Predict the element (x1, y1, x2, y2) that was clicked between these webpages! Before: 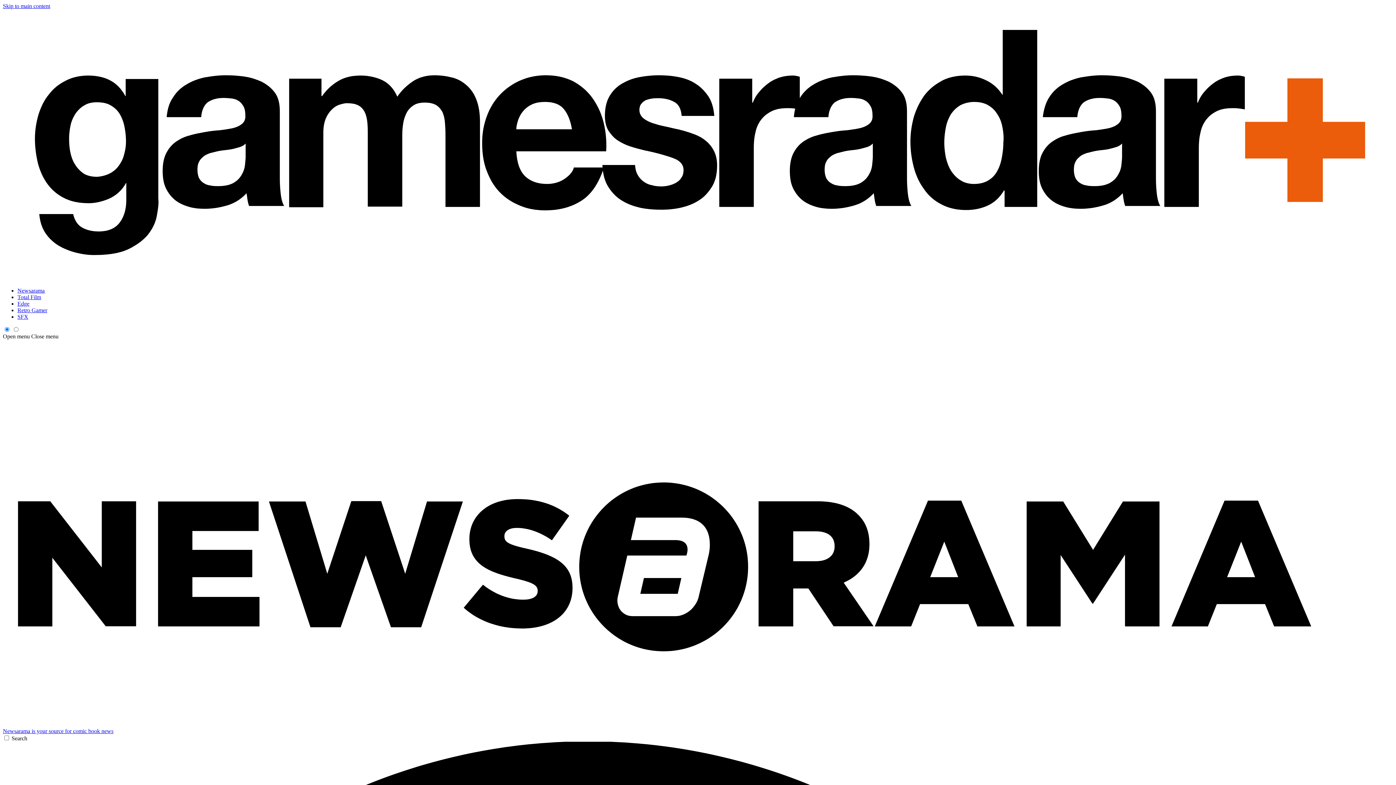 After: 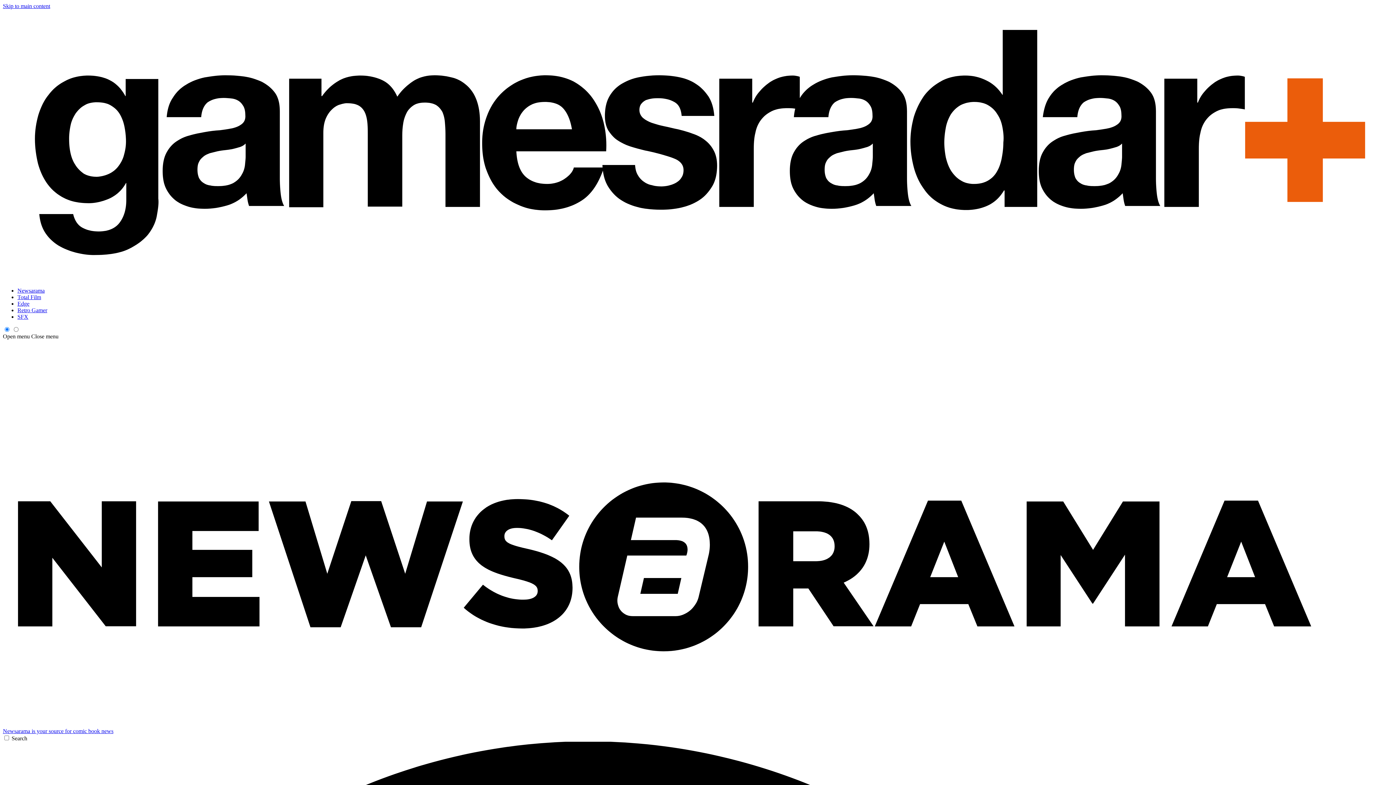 Action: bbox: (17, 287, 44, 293) label: Newsarama